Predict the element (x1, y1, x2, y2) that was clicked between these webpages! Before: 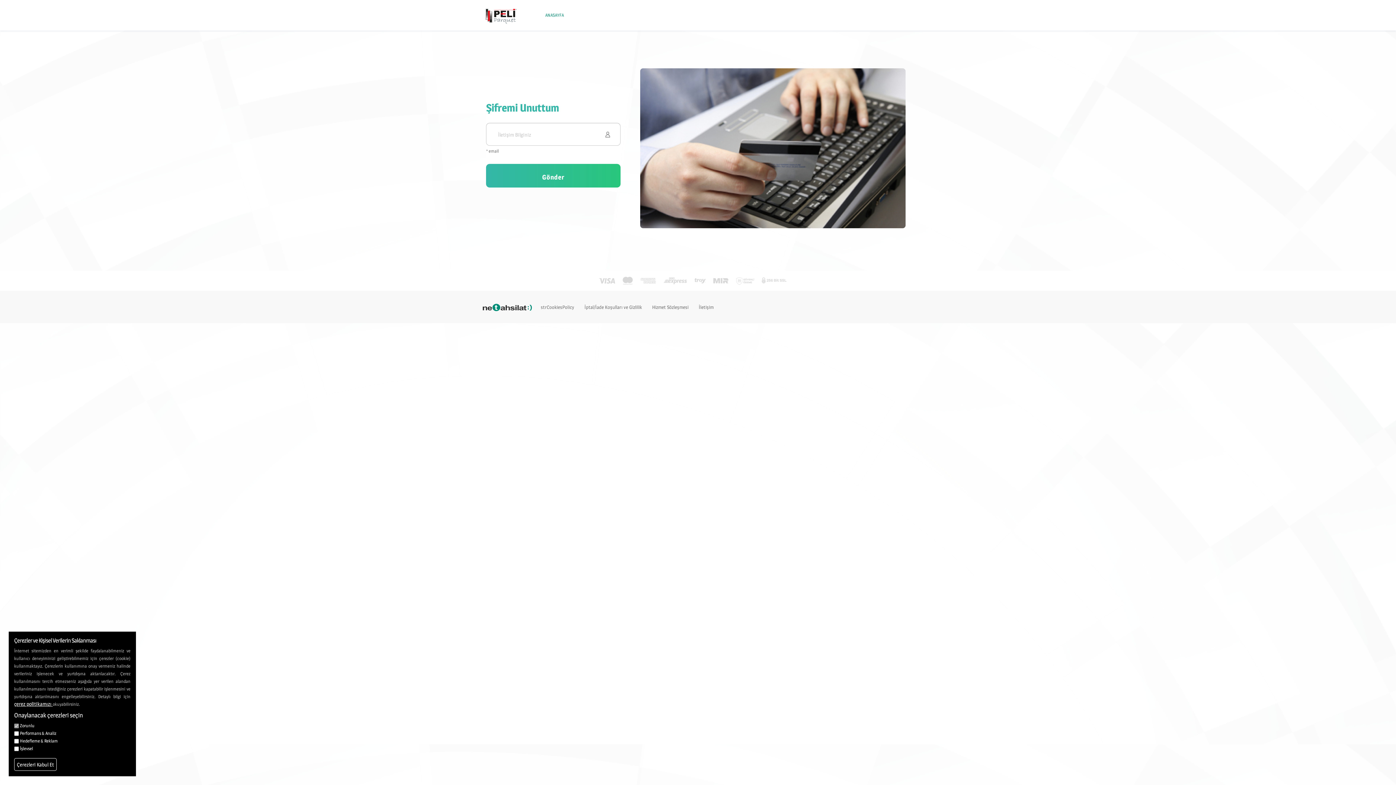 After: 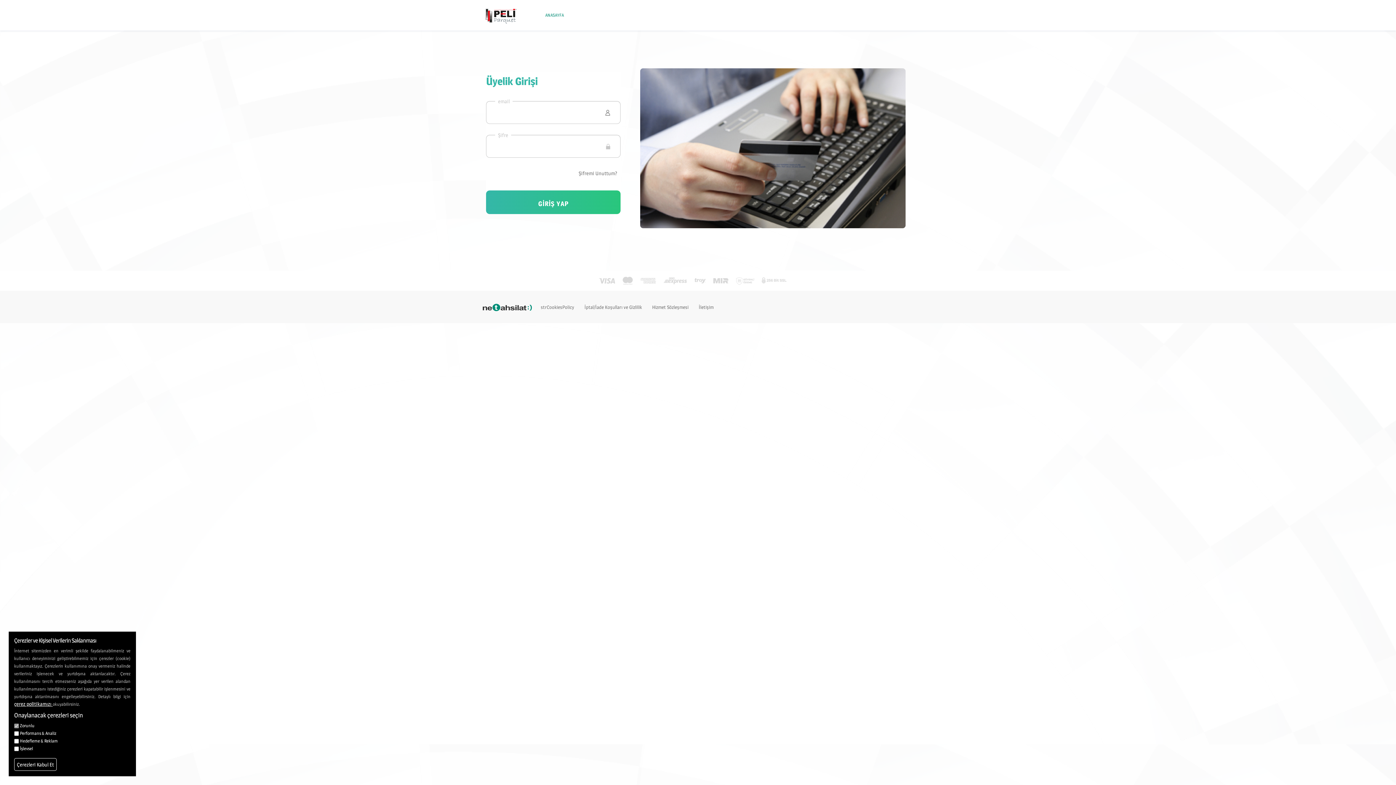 Action: bbox: (485, 2, 540, 28)